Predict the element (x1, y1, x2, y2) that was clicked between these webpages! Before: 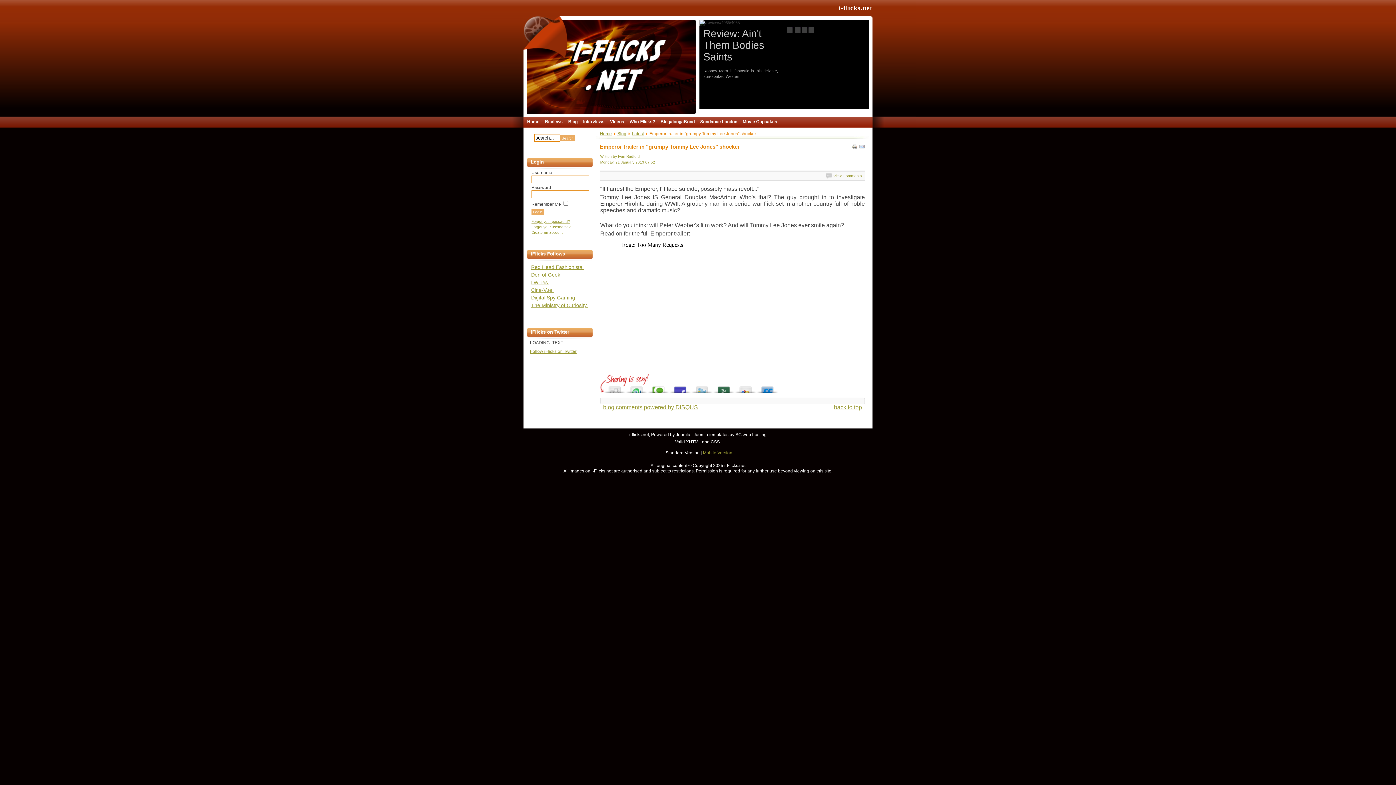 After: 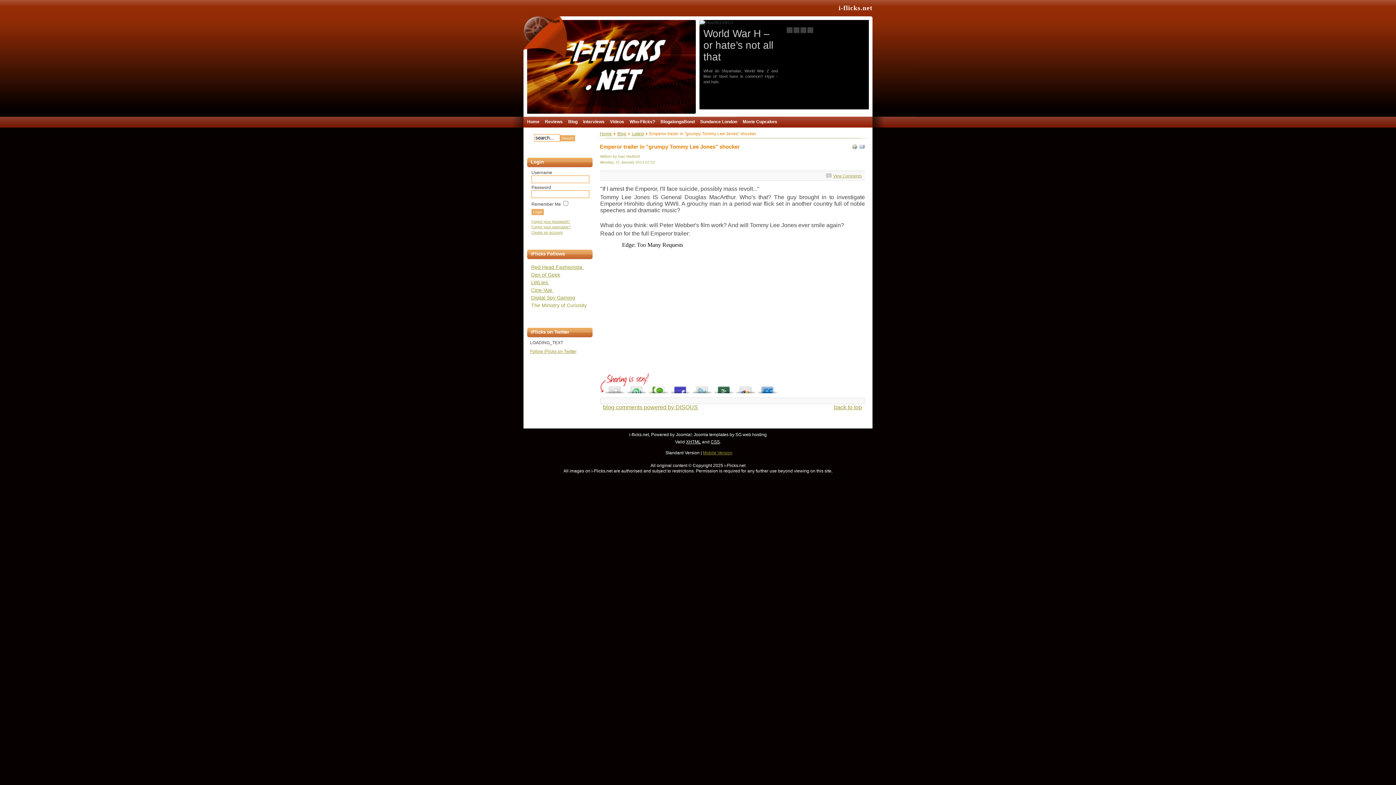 Action: label: The Ministry of Curiosity  bbox: (531, 302, 588, 308)